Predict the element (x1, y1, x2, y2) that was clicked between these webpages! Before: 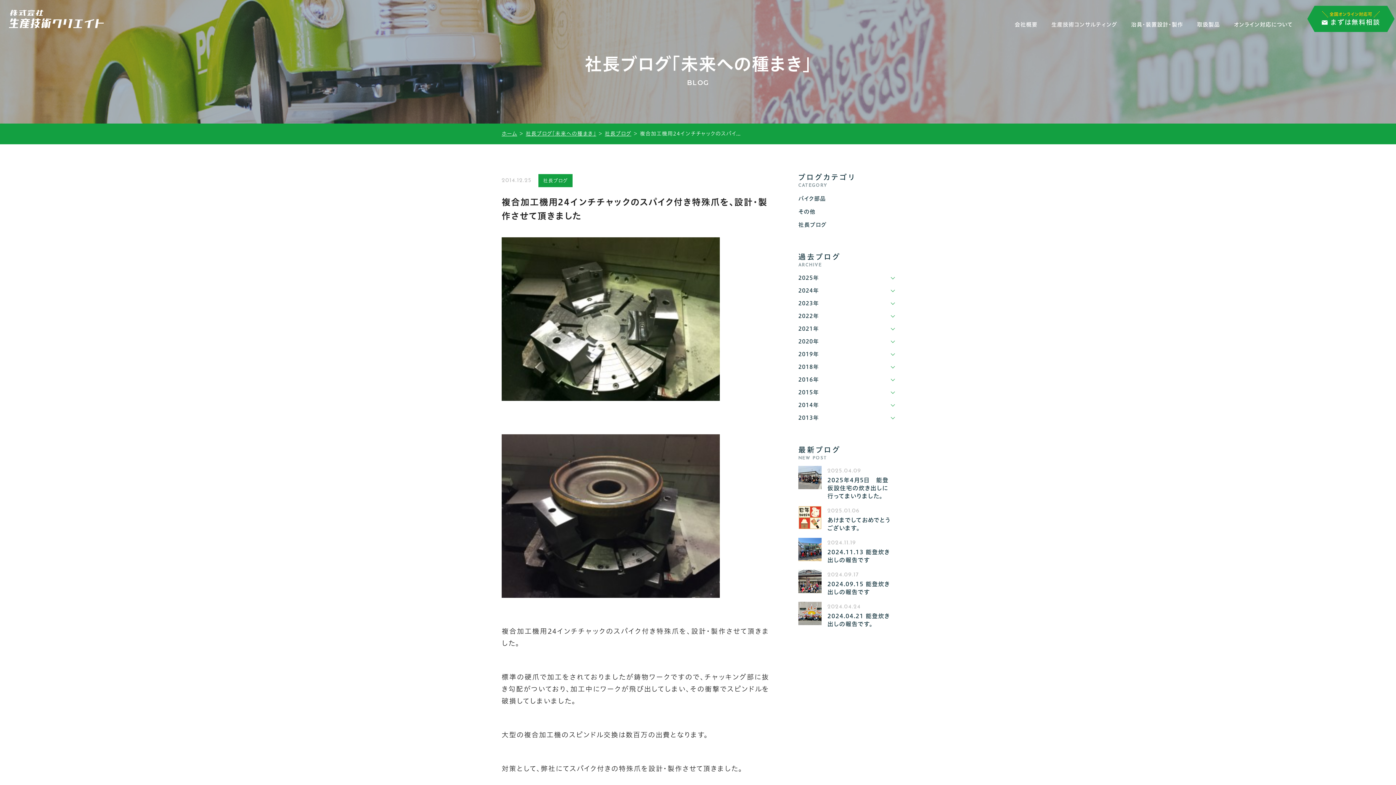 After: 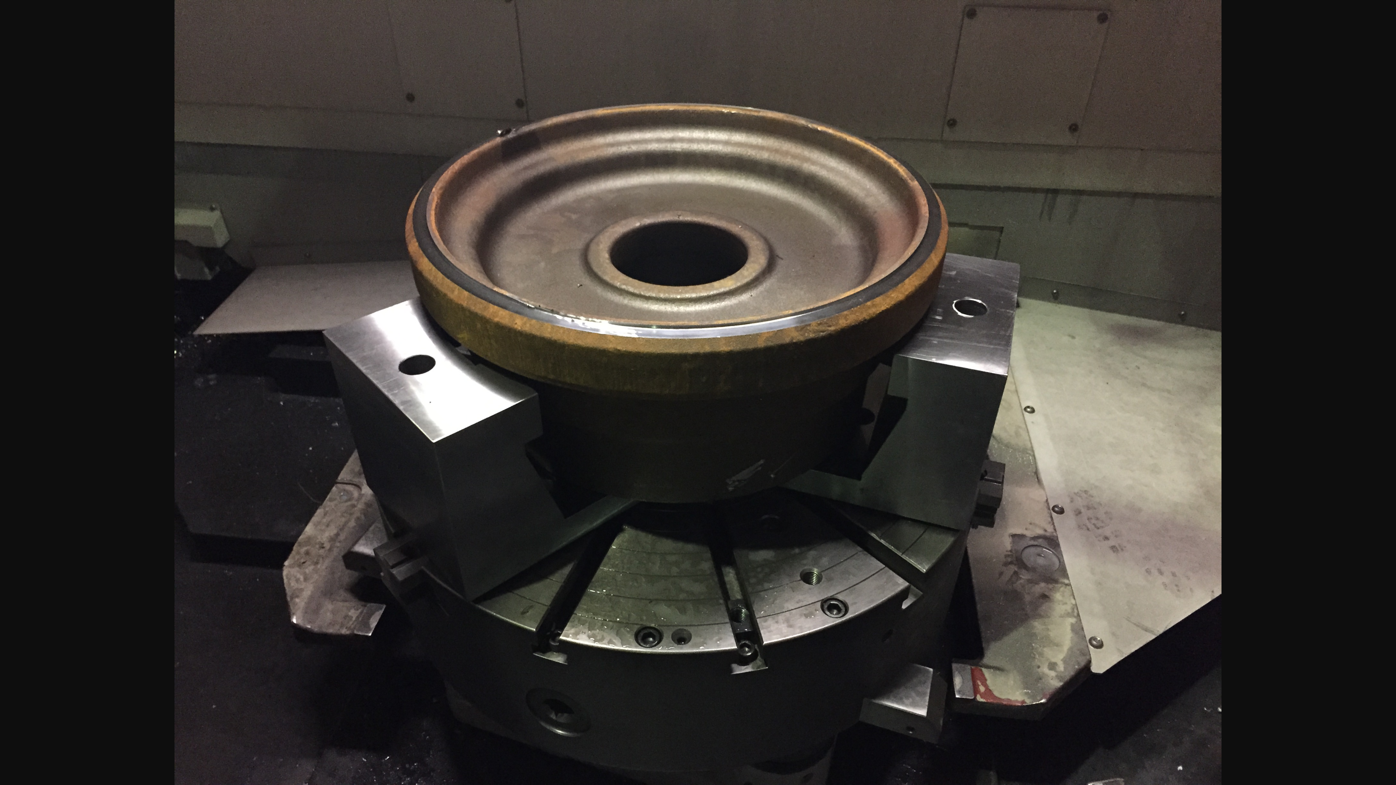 Action: bbox: (501, 428, 769, 604)